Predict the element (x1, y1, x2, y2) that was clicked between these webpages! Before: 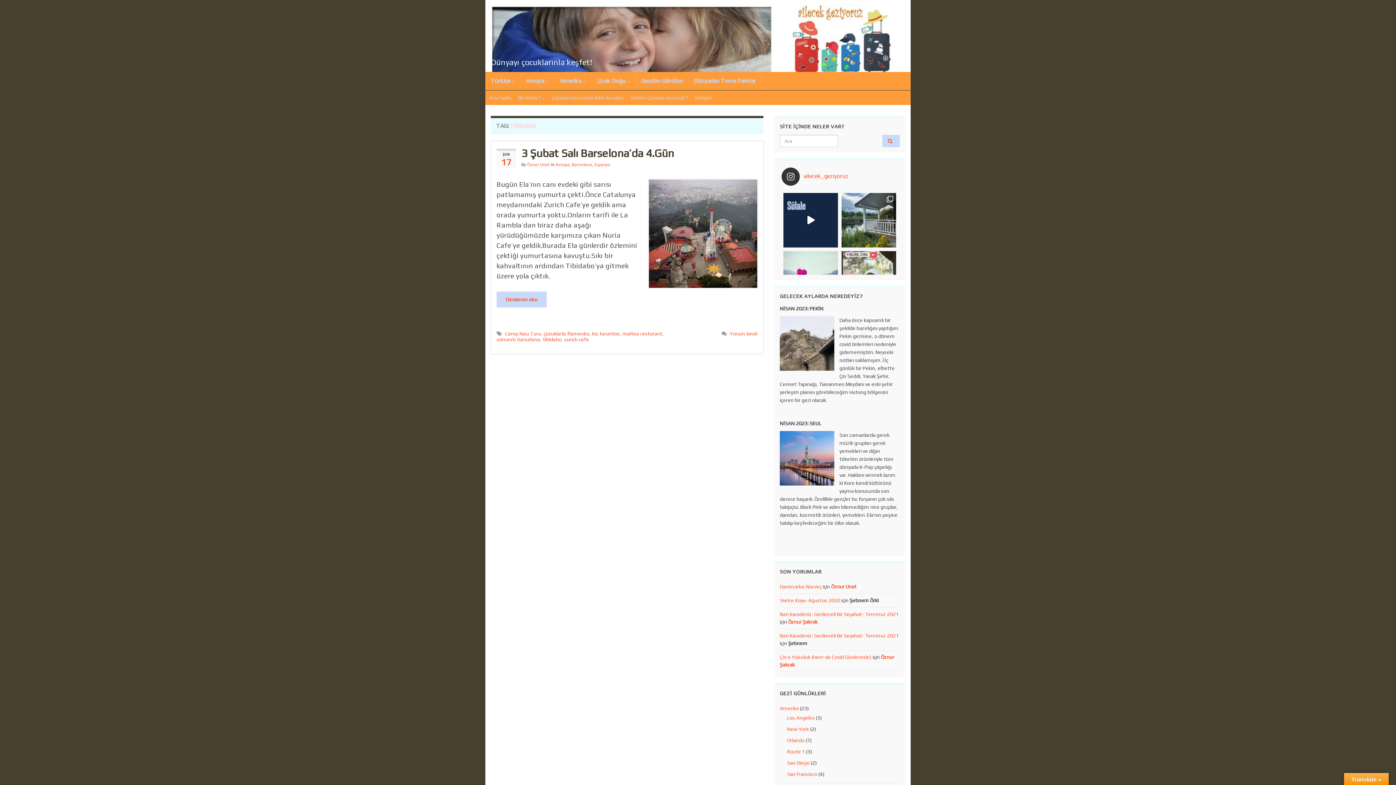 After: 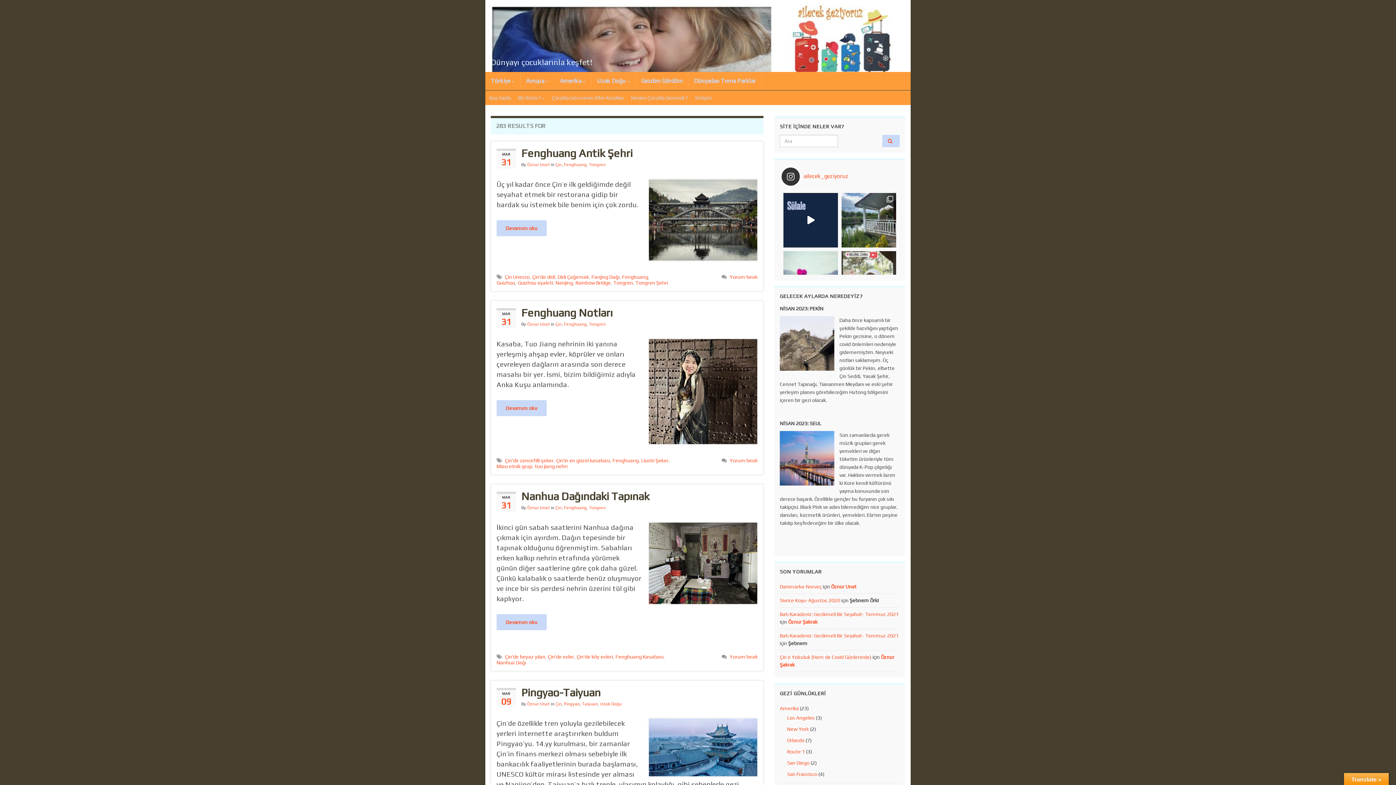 Action: bbox: (882, 134, 900, 147)